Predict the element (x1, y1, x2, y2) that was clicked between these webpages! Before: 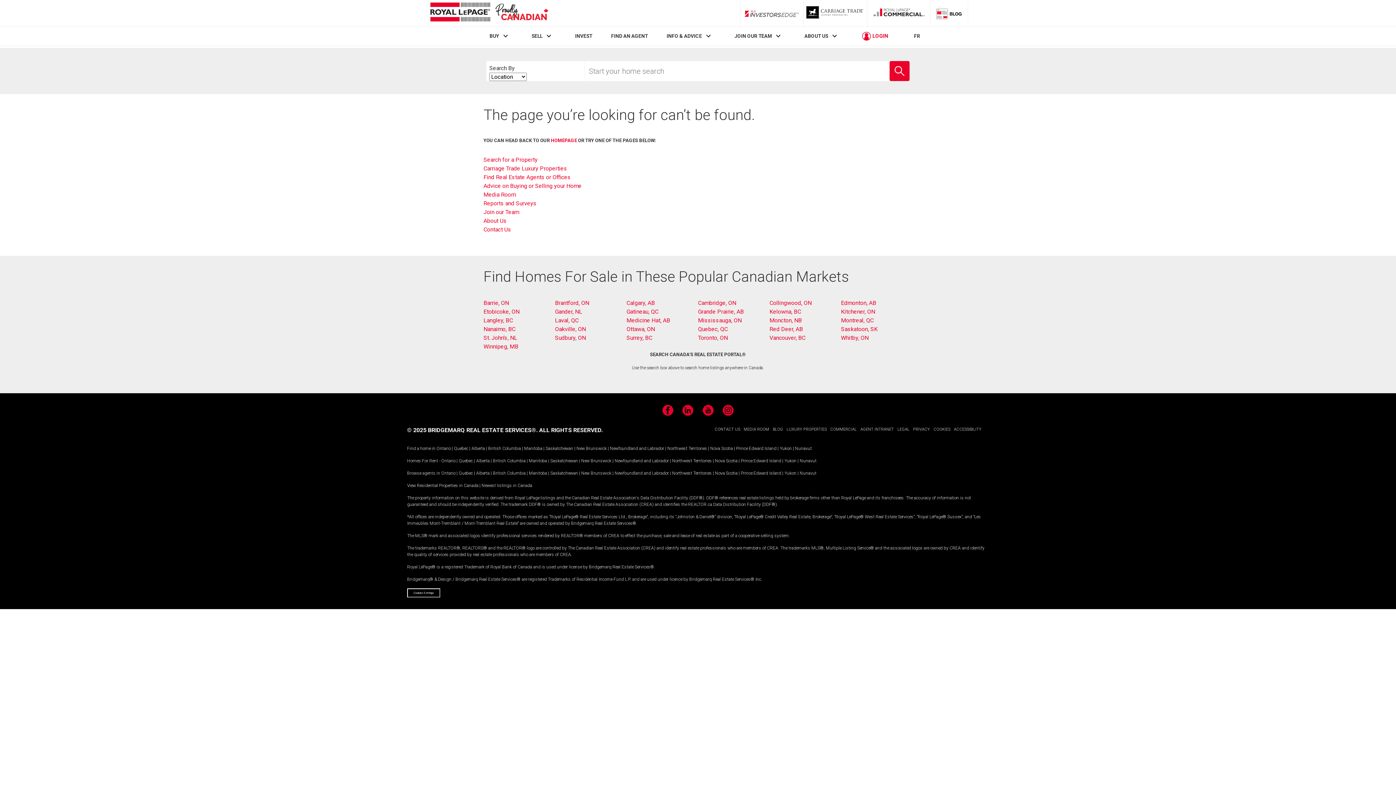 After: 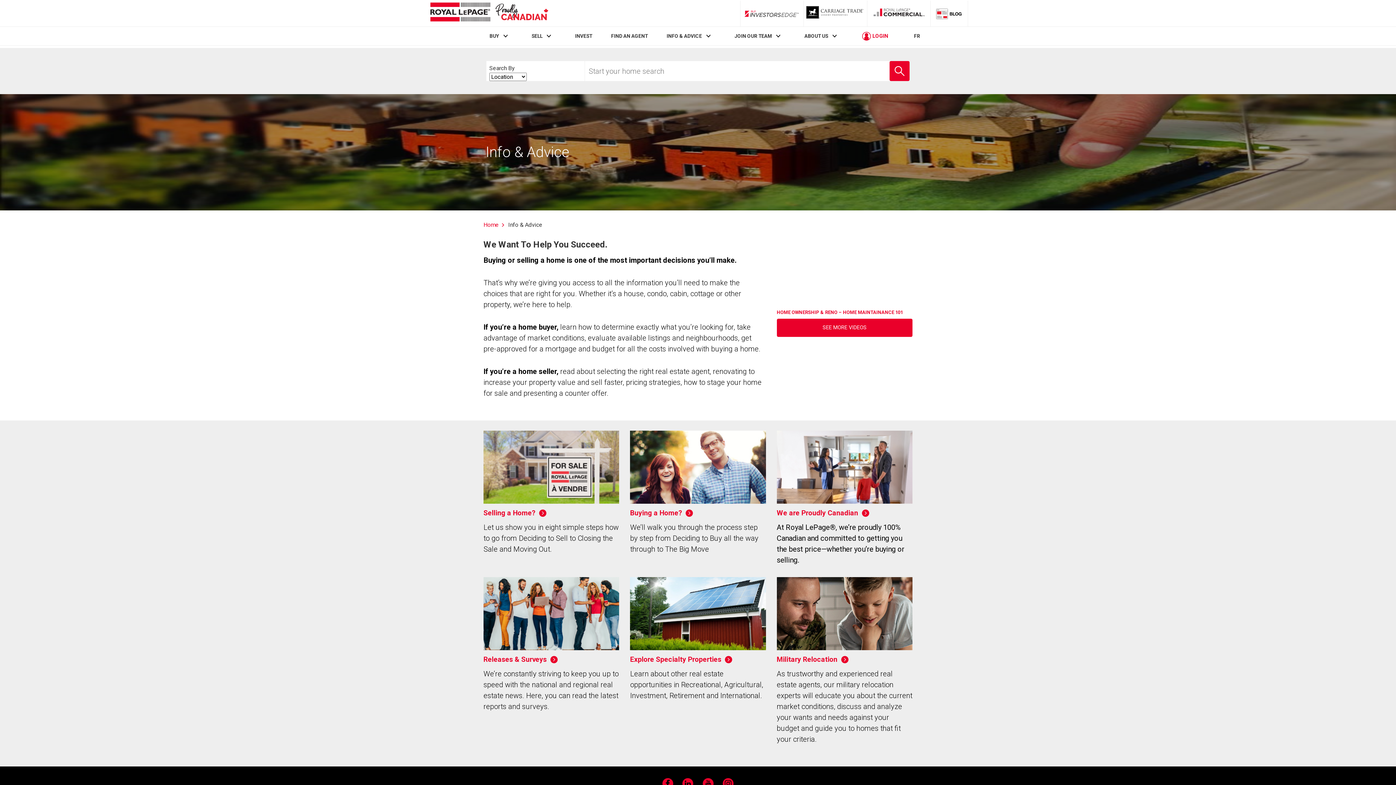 Action: bbox: (666, 33, 702, 39) label: INFO & ADVICE